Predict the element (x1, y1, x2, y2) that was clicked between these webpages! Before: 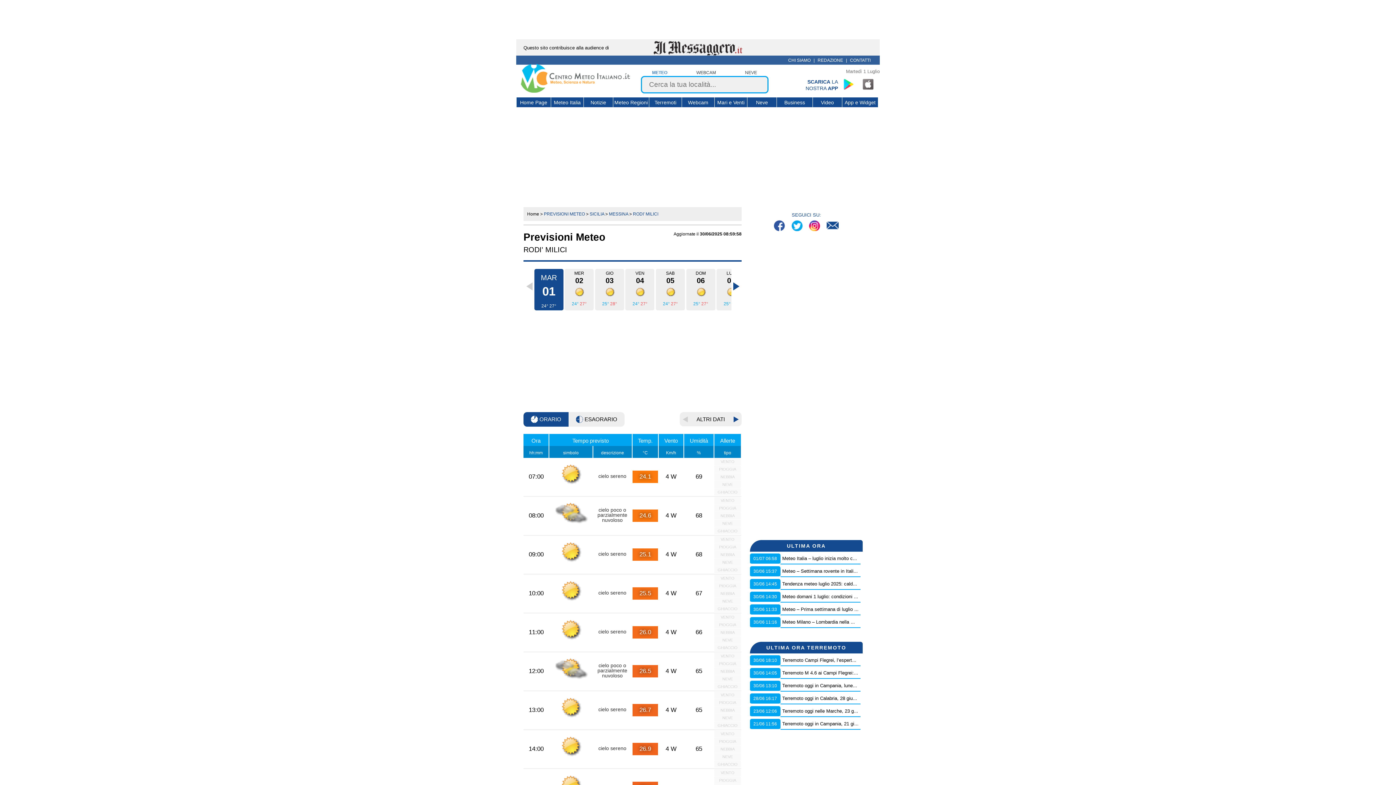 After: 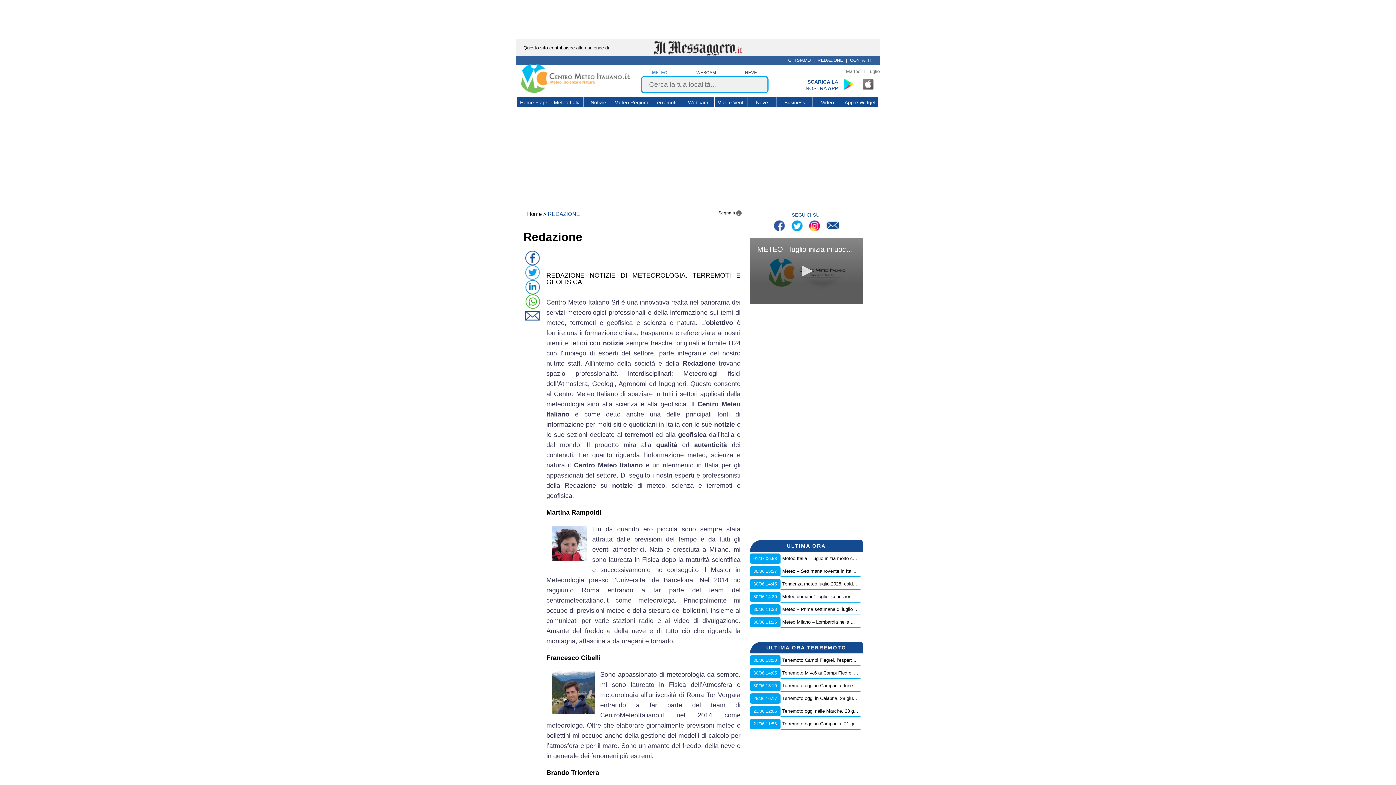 Action: bbox: (817, 57, 843, 62) label: REDAZIONE